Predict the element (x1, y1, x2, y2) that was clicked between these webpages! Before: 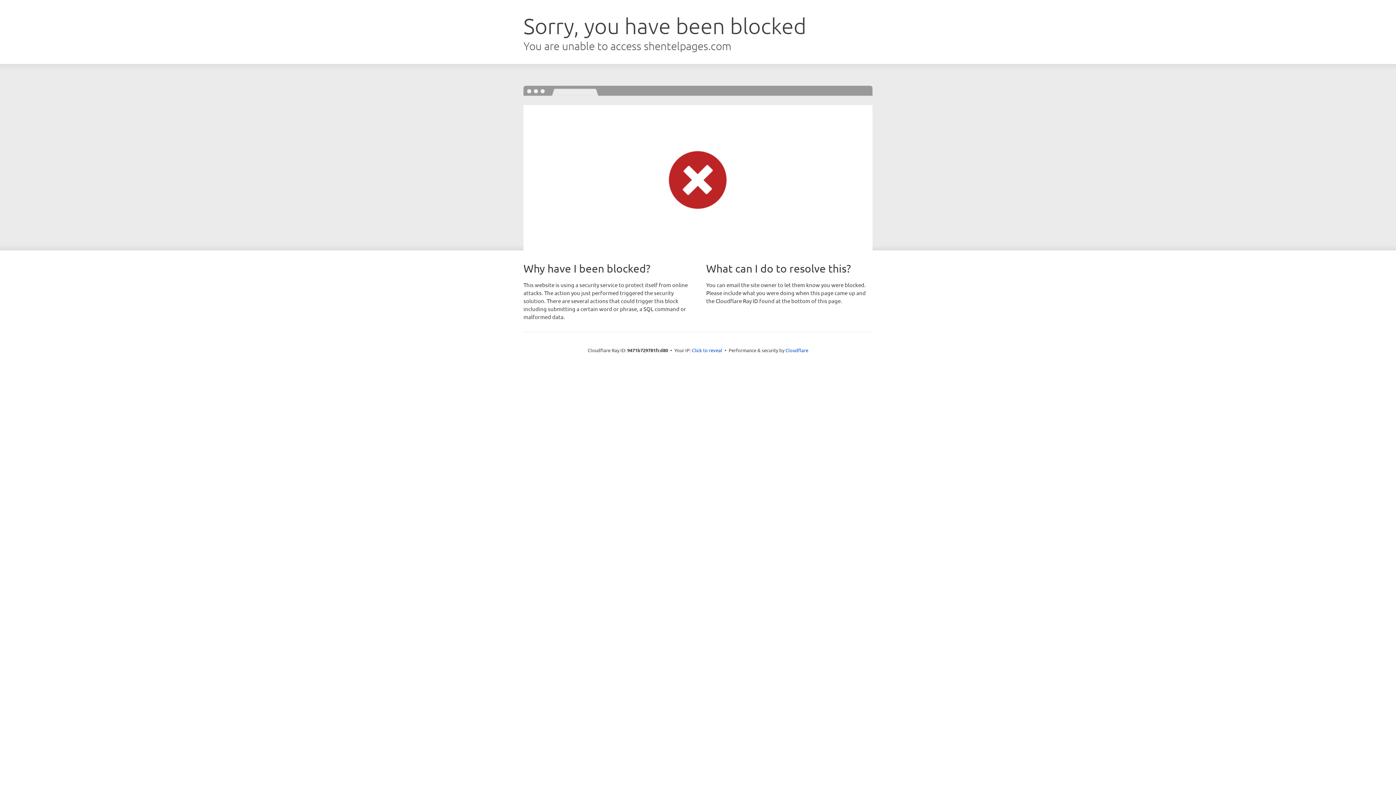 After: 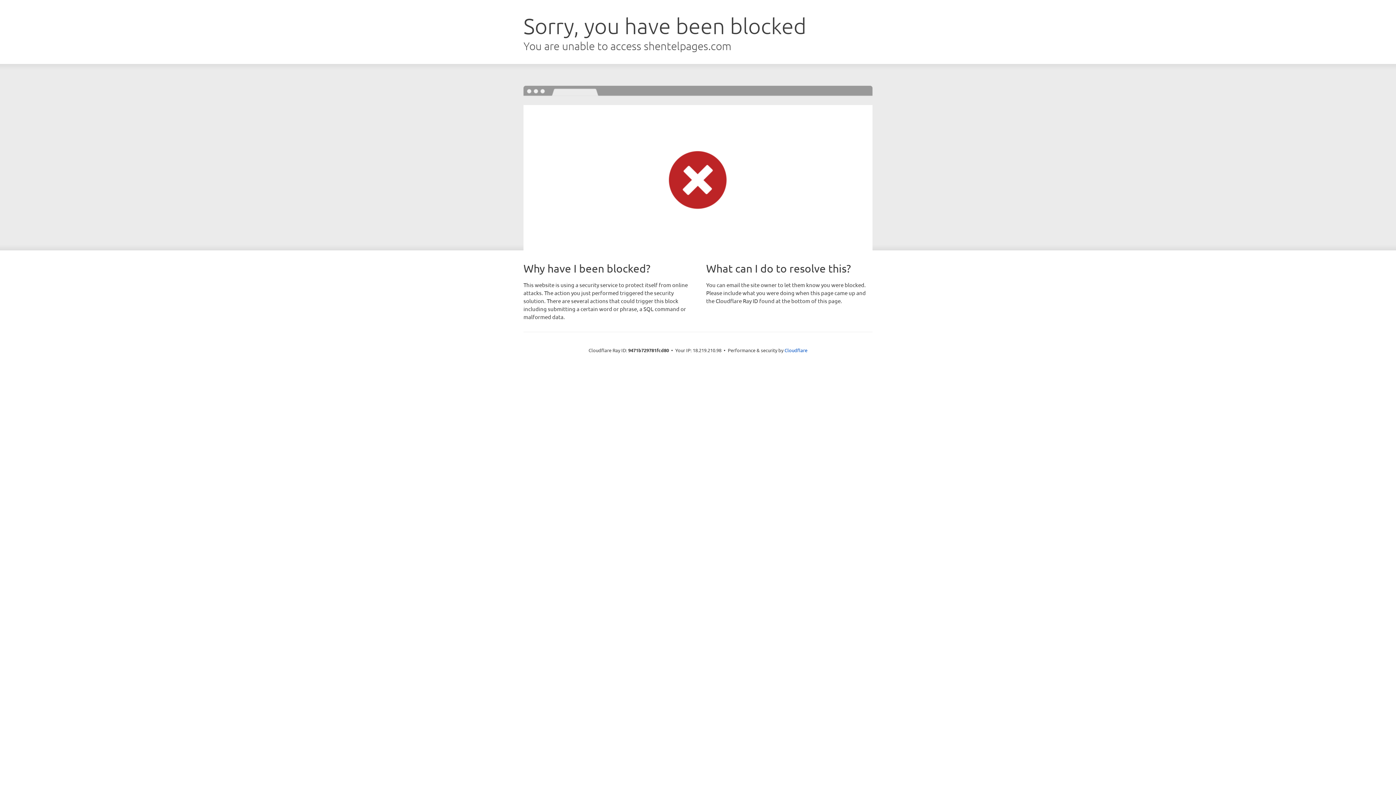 Action: label: Click to reveal bbox: (692, 346, 722, 353)